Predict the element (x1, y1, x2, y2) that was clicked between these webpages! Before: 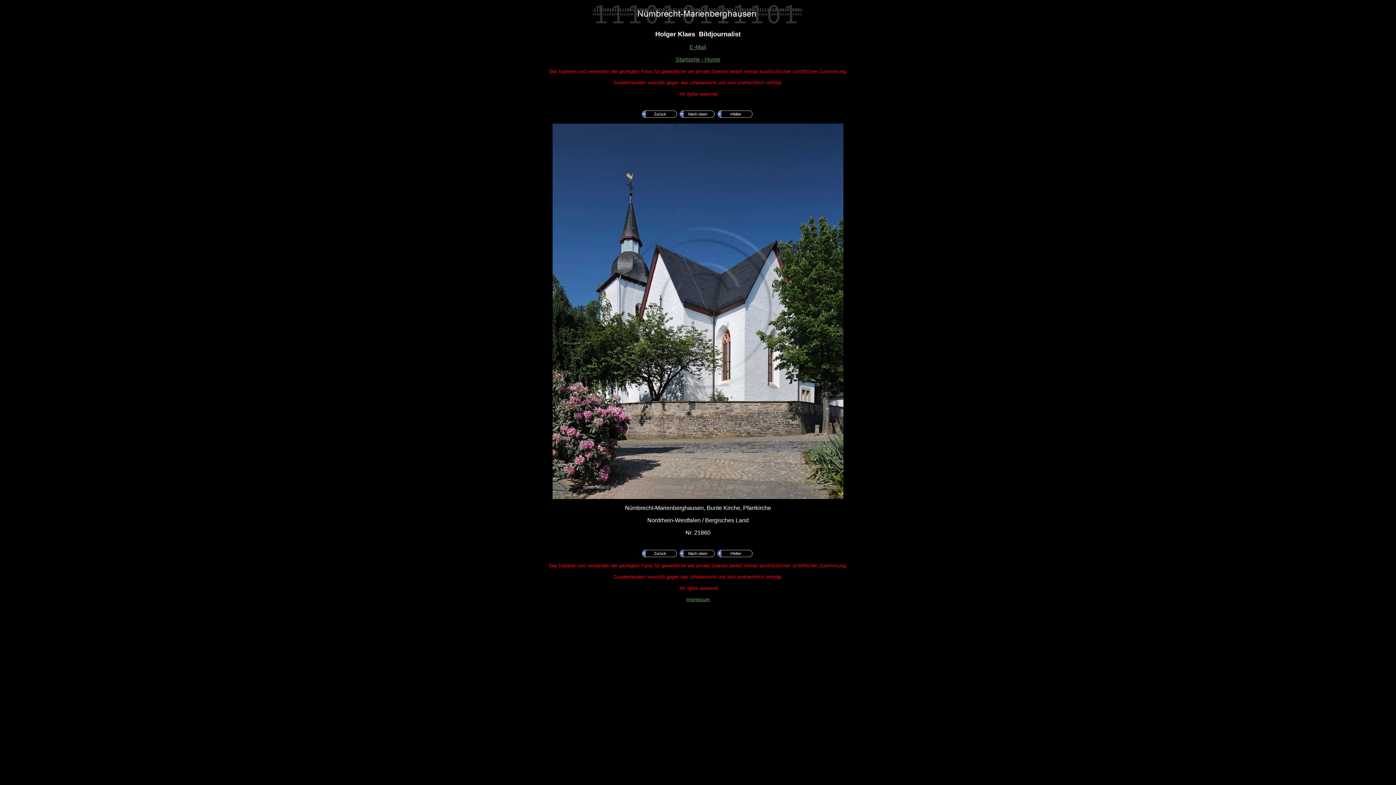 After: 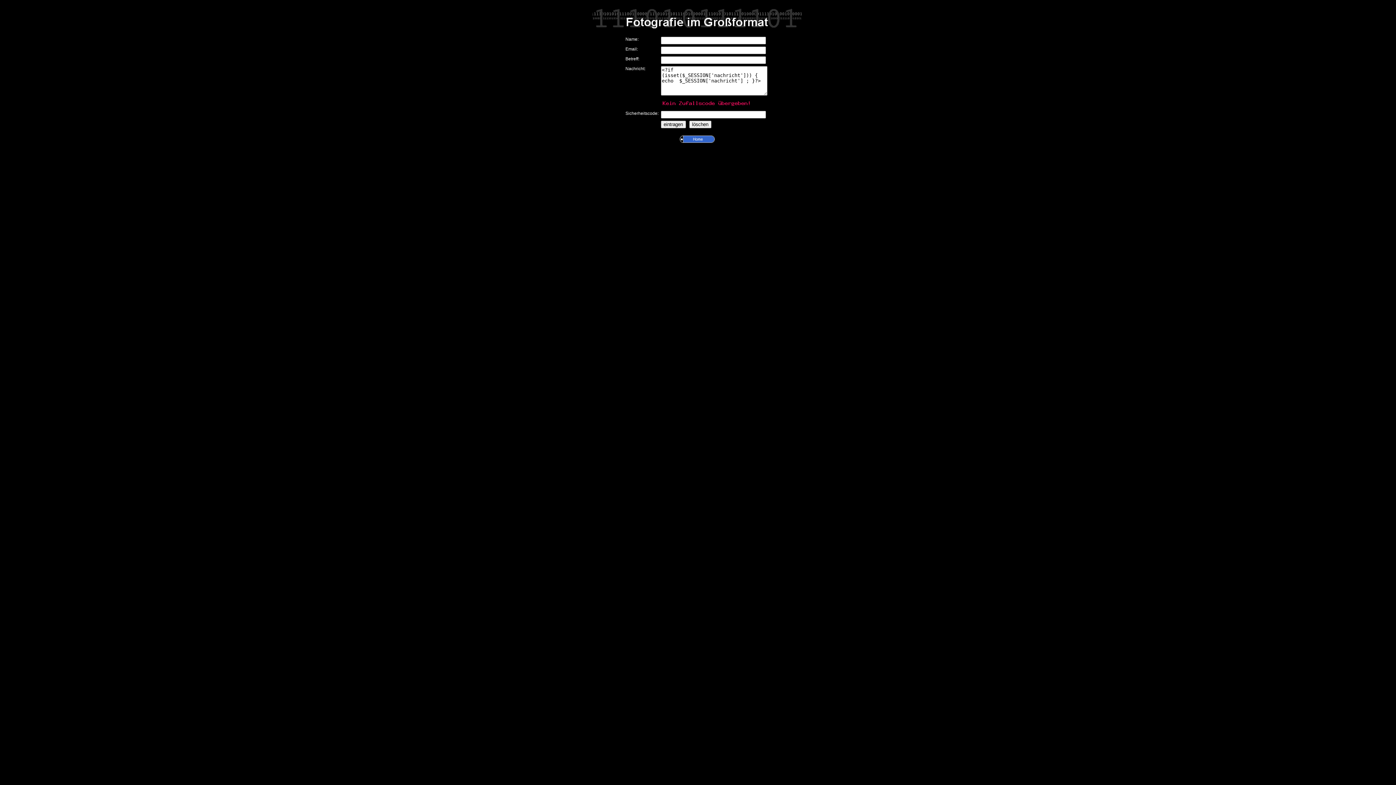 Action: bbox: (689, 44, 706, 50) label: E-Mail